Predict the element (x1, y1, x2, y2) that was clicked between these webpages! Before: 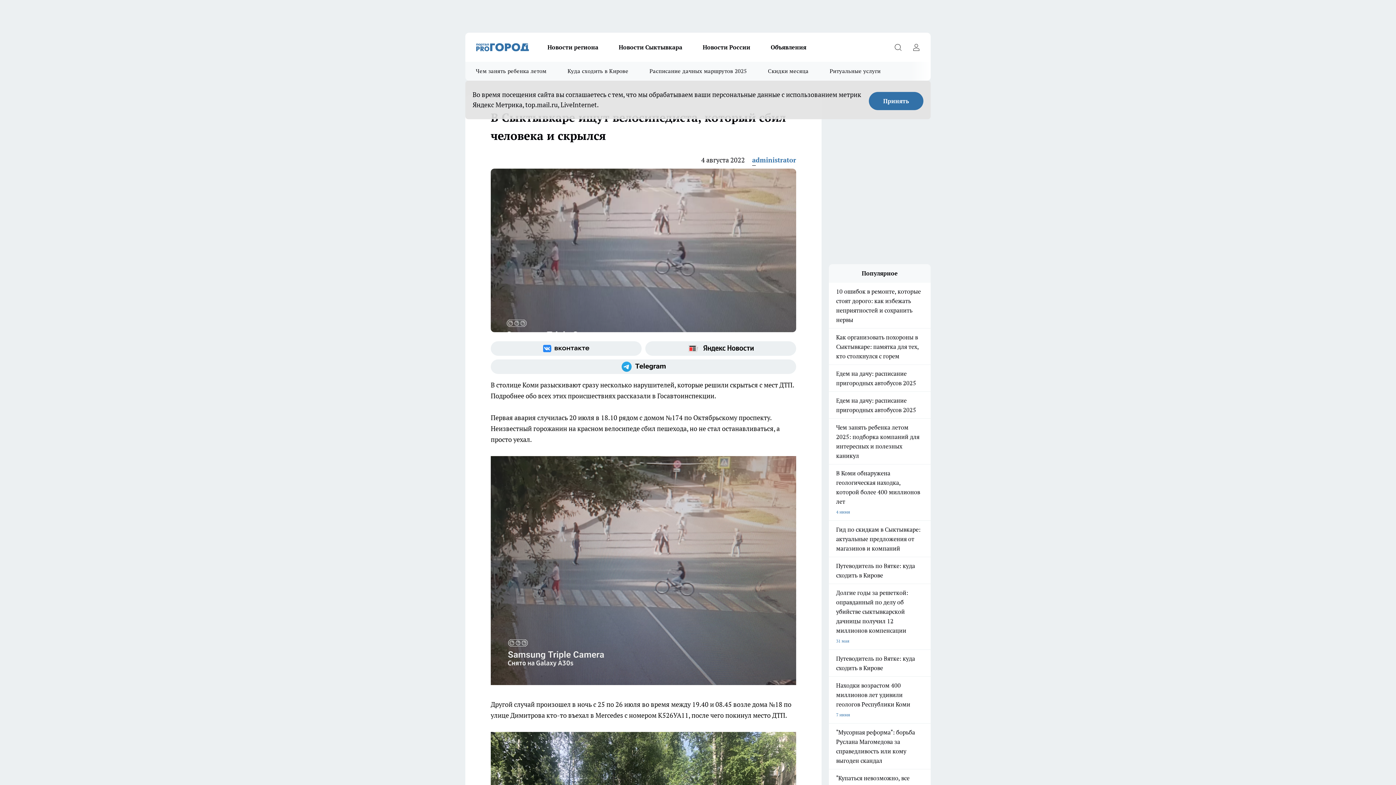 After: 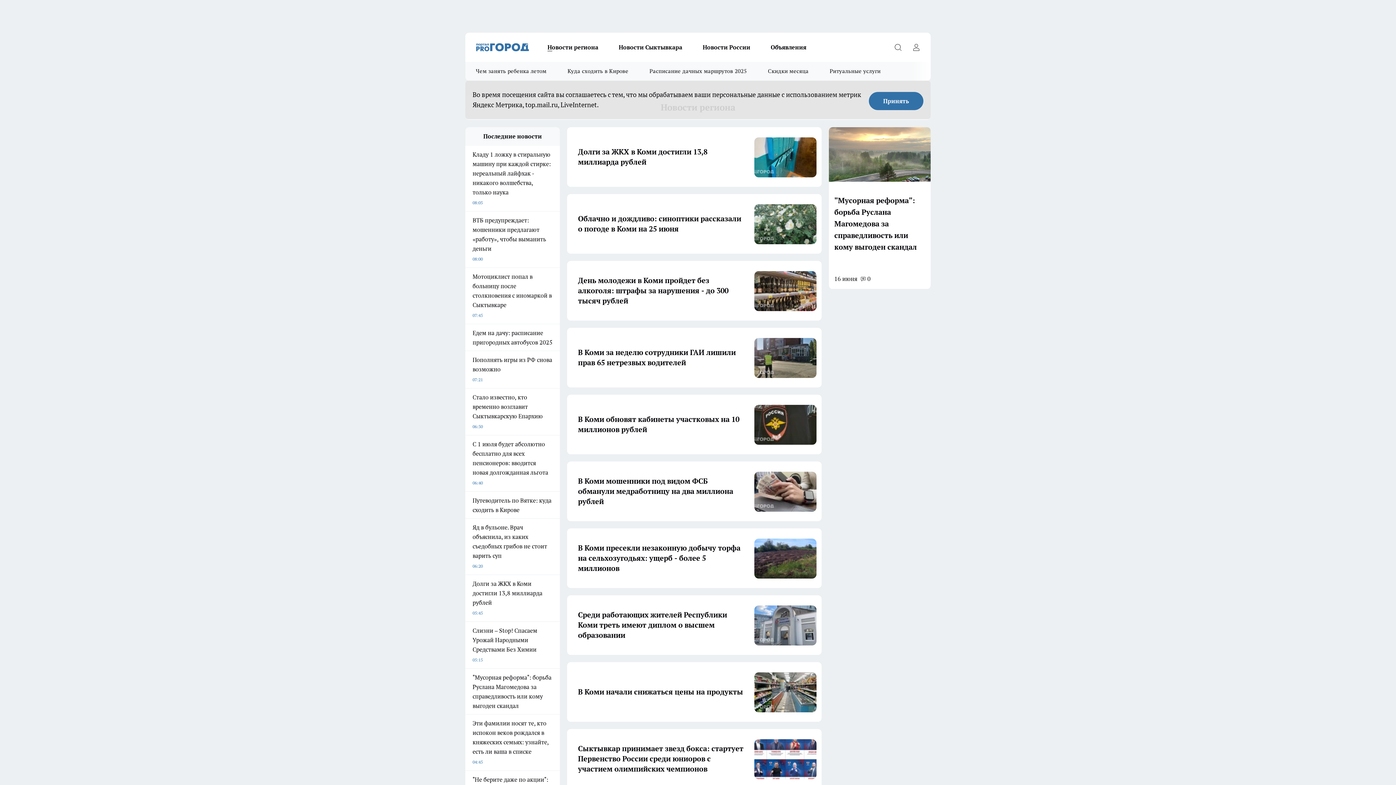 Action: bbox: (537, 42, 608, 52) label: Новости региона